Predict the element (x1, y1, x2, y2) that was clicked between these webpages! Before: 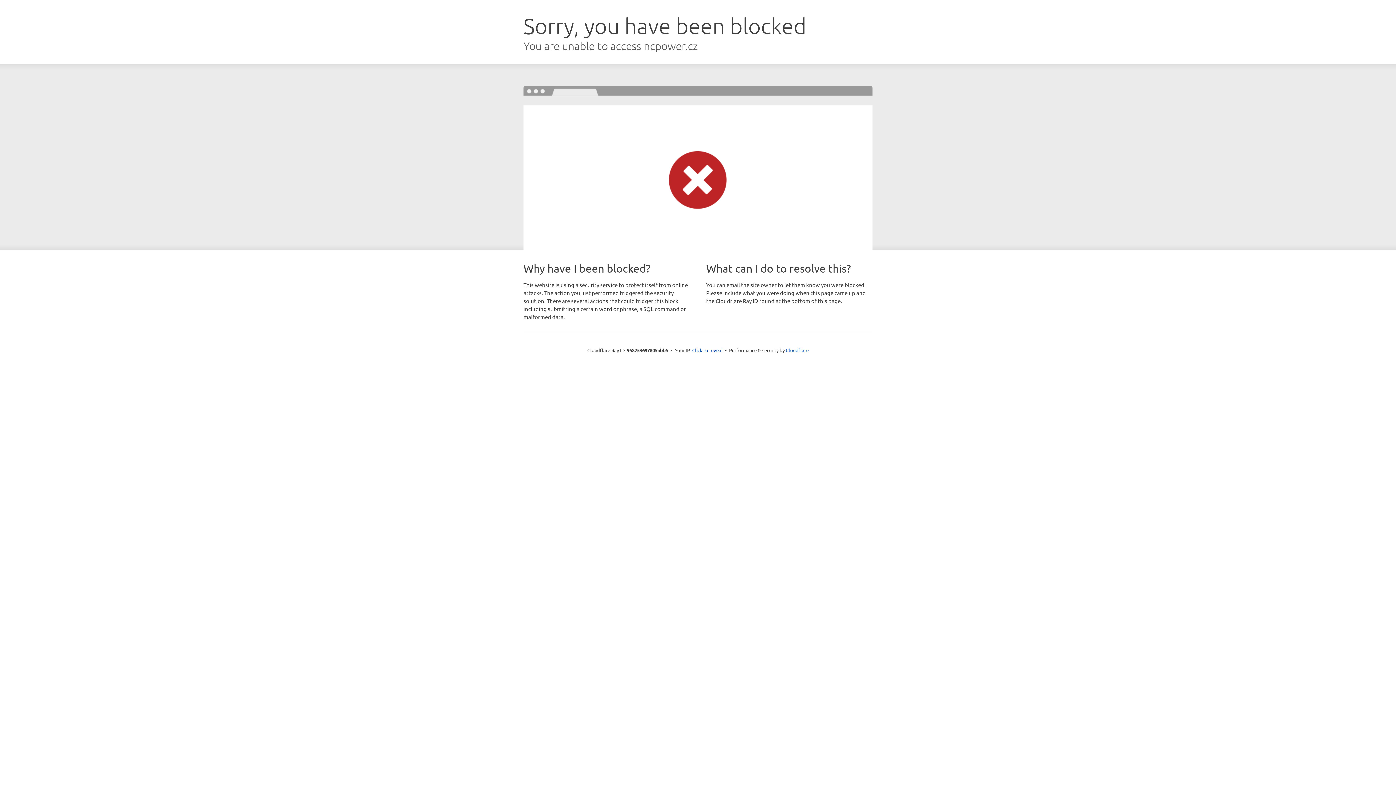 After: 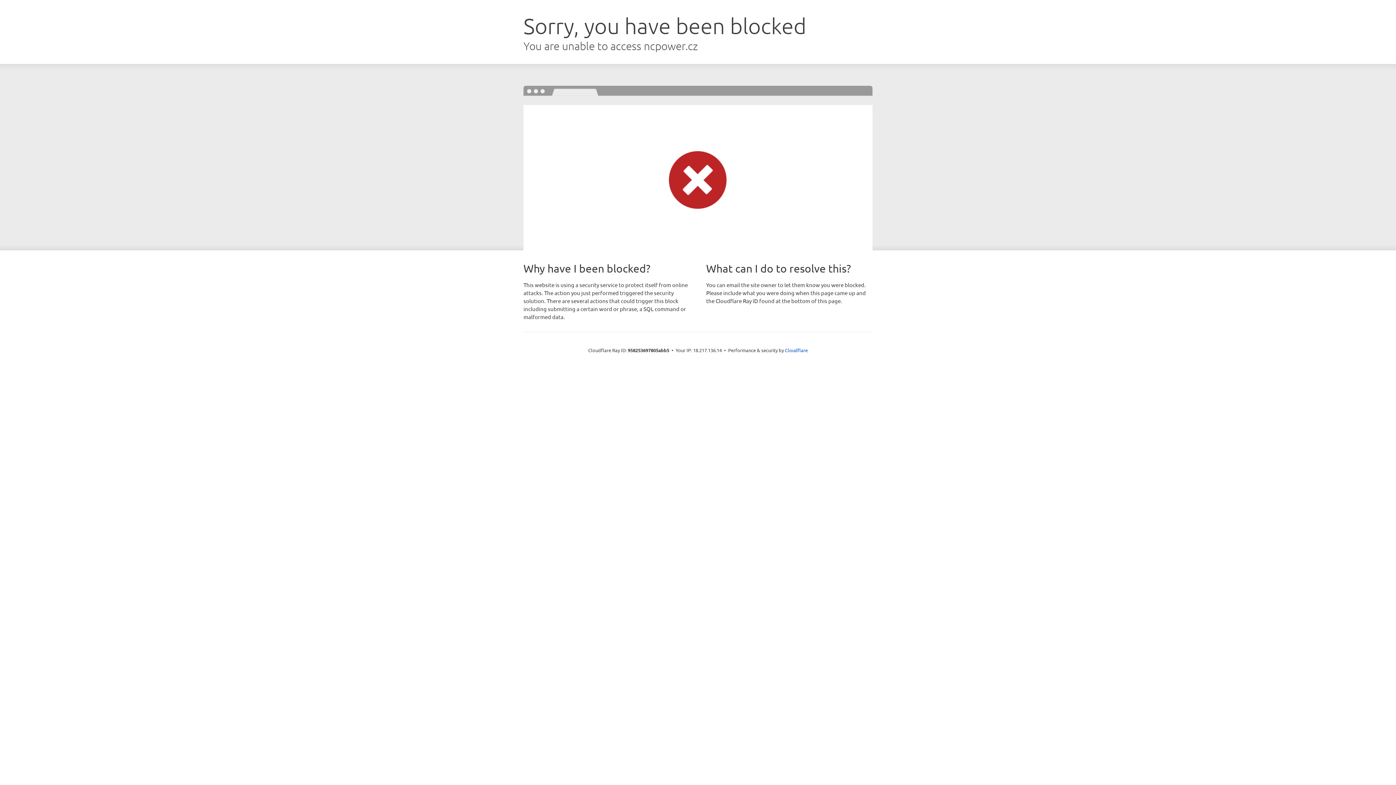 Action: label: Click to reveal bbox: (692, 346, 722, 353)